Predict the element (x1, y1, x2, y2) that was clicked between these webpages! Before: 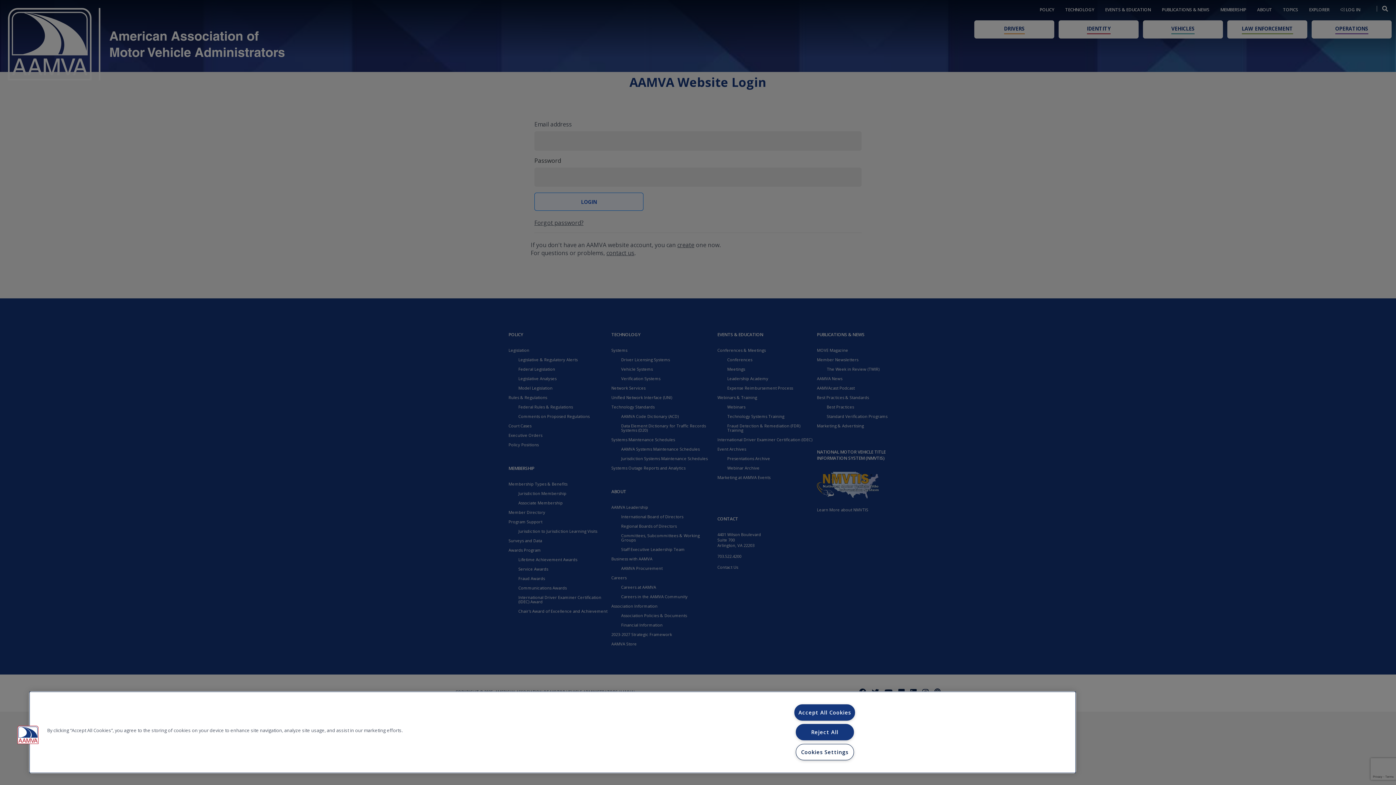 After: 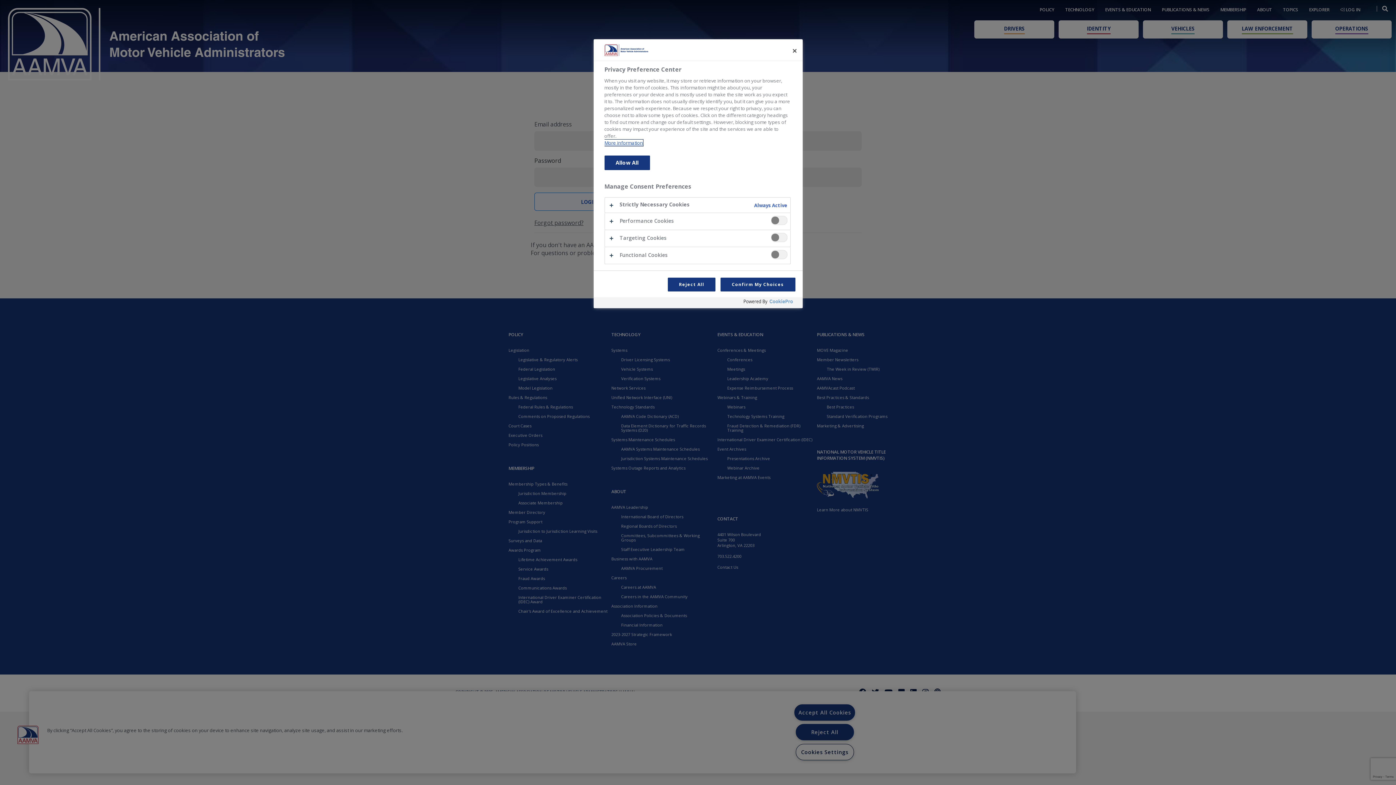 Action: bbox: (795, 744, 854, 760) label: Cookies Settings